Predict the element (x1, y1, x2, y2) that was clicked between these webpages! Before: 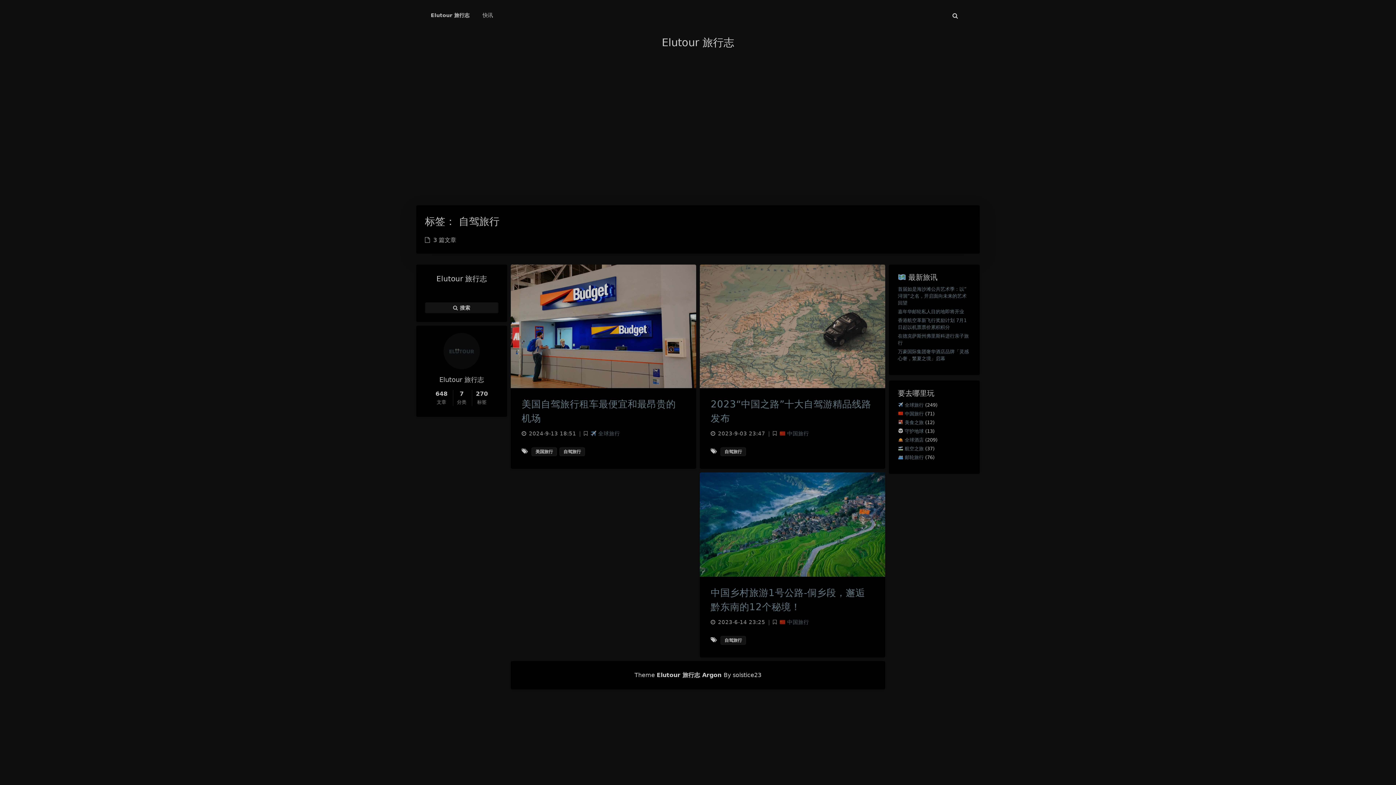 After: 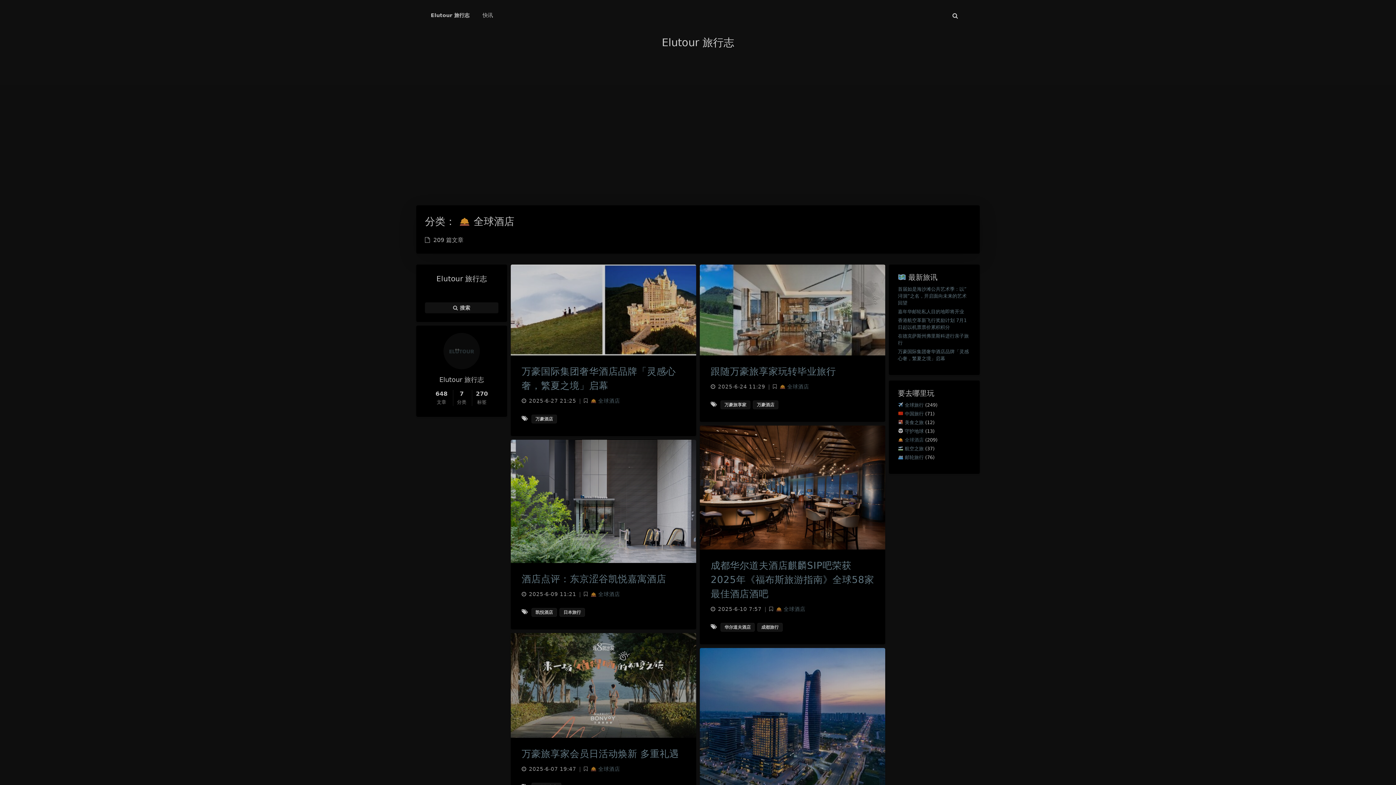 Action: label:  全球酒店 bbox: (898, 437, 923, 442)